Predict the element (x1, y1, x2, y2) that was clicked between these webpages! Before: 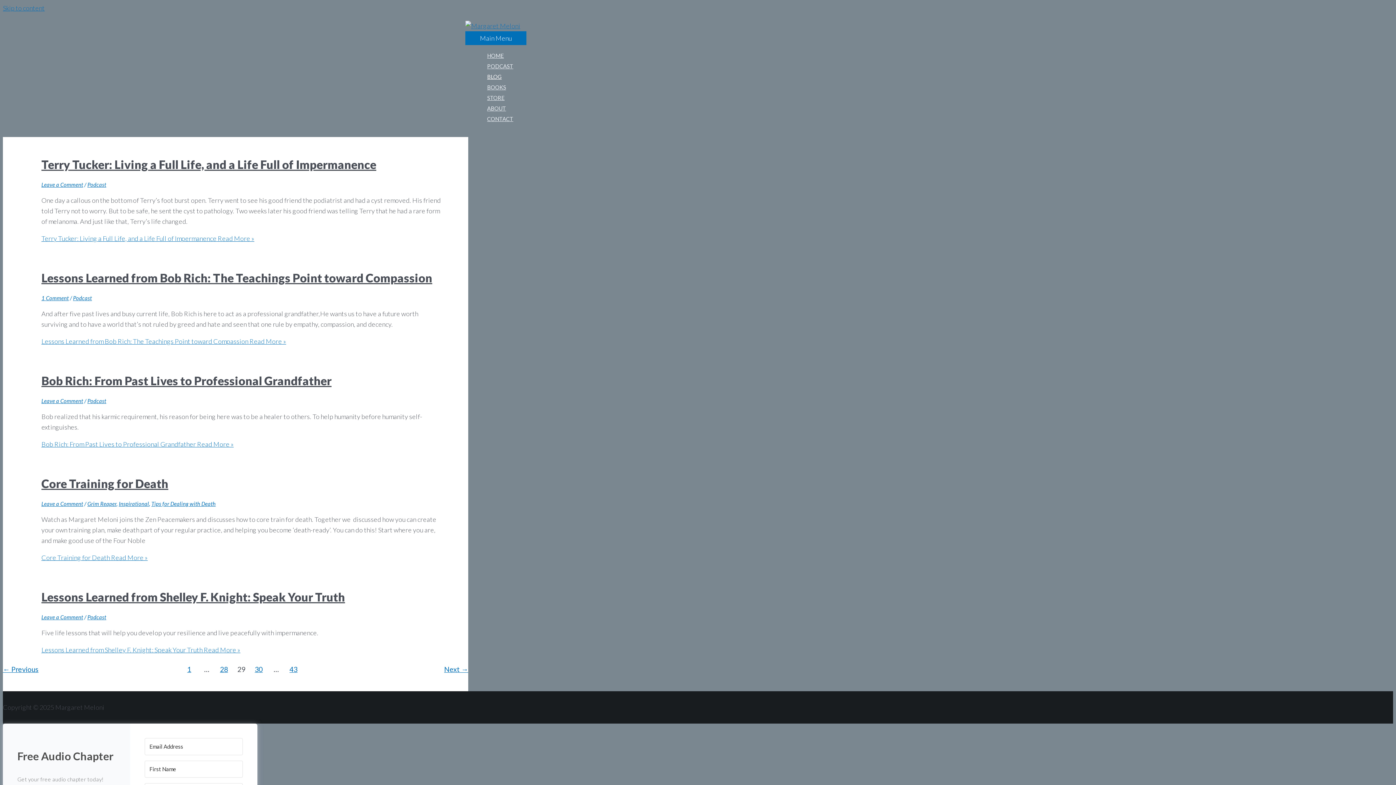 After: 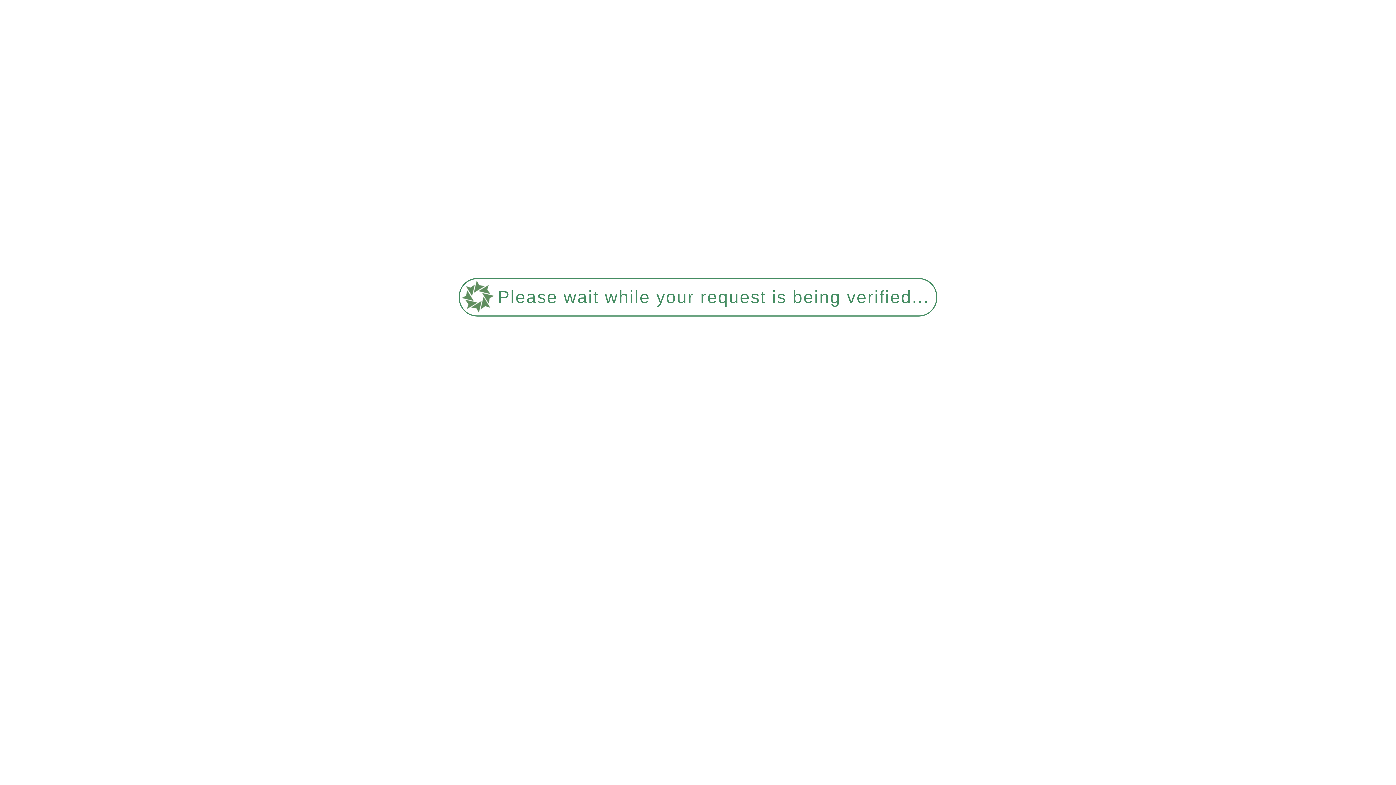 Action: bbox: (151, 500, 215, 507) label: Tips for Dealing with Death